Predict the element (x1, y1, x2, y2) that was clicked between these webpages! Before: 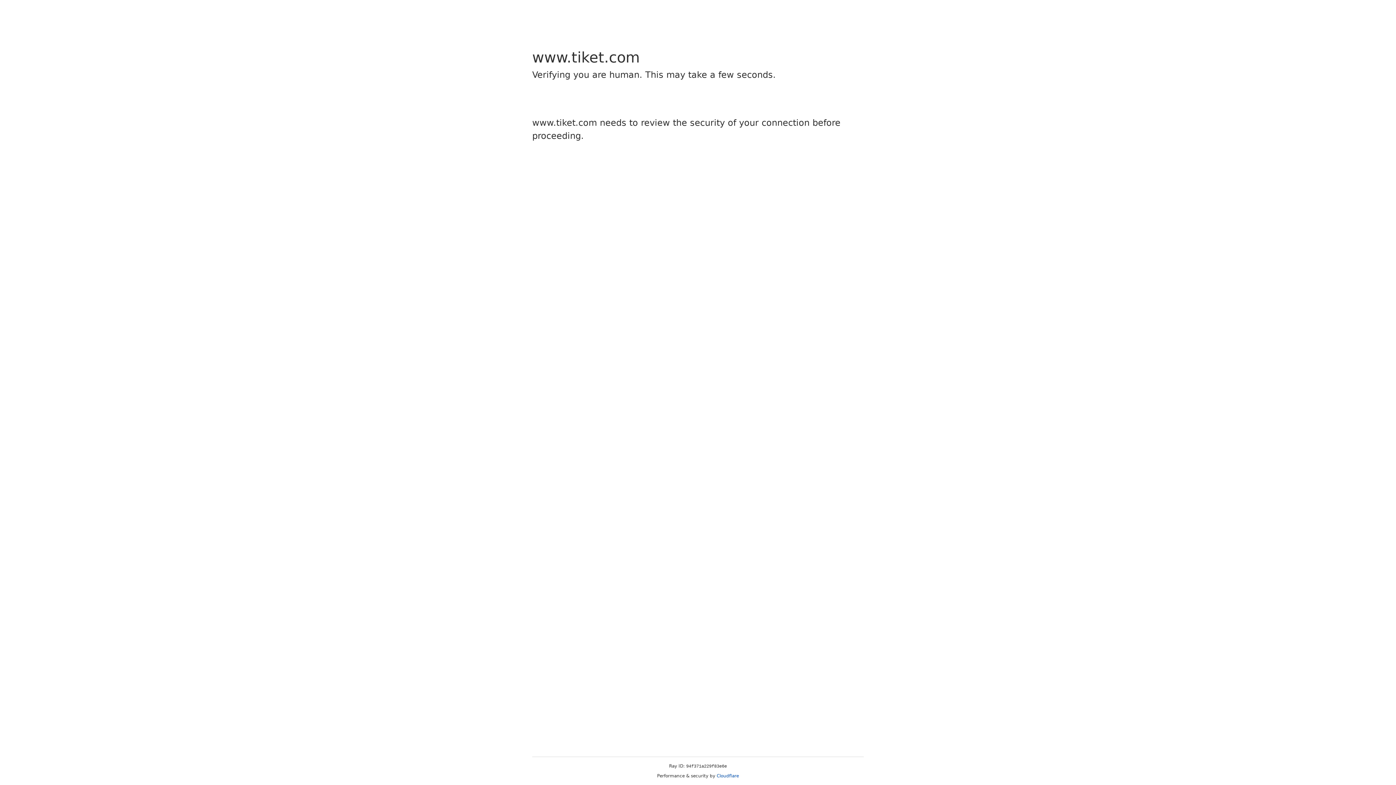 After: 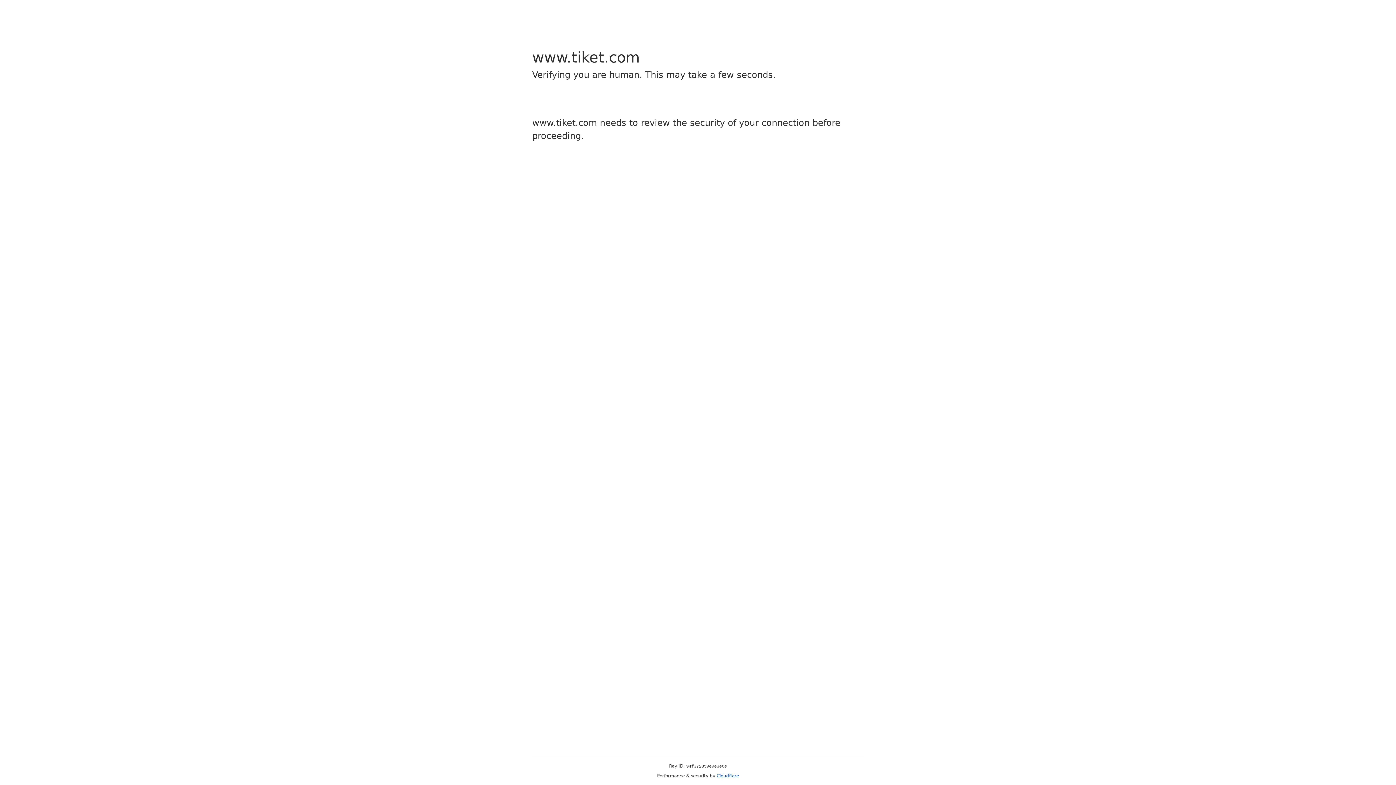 Action: bbox: (716, 773, 739, 778) label: Cloudflare